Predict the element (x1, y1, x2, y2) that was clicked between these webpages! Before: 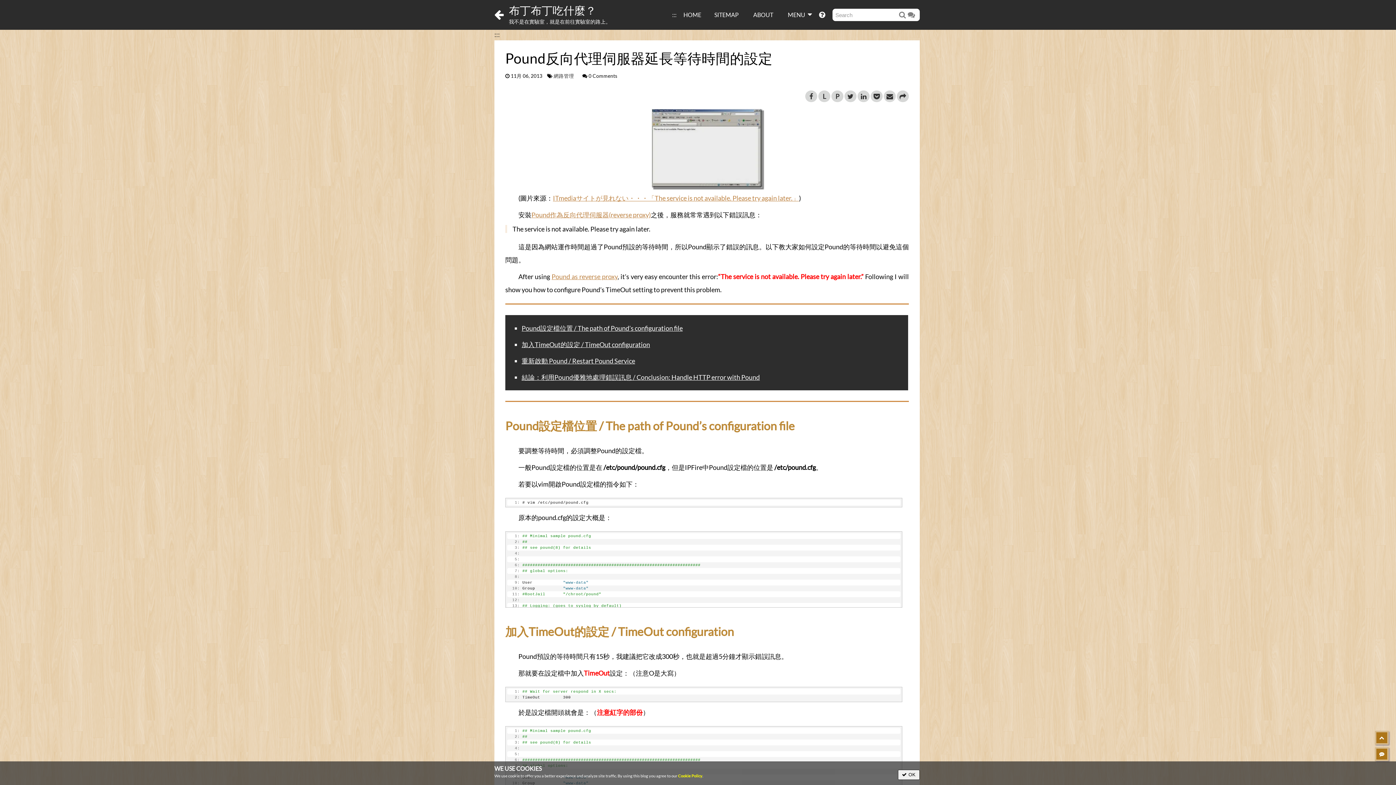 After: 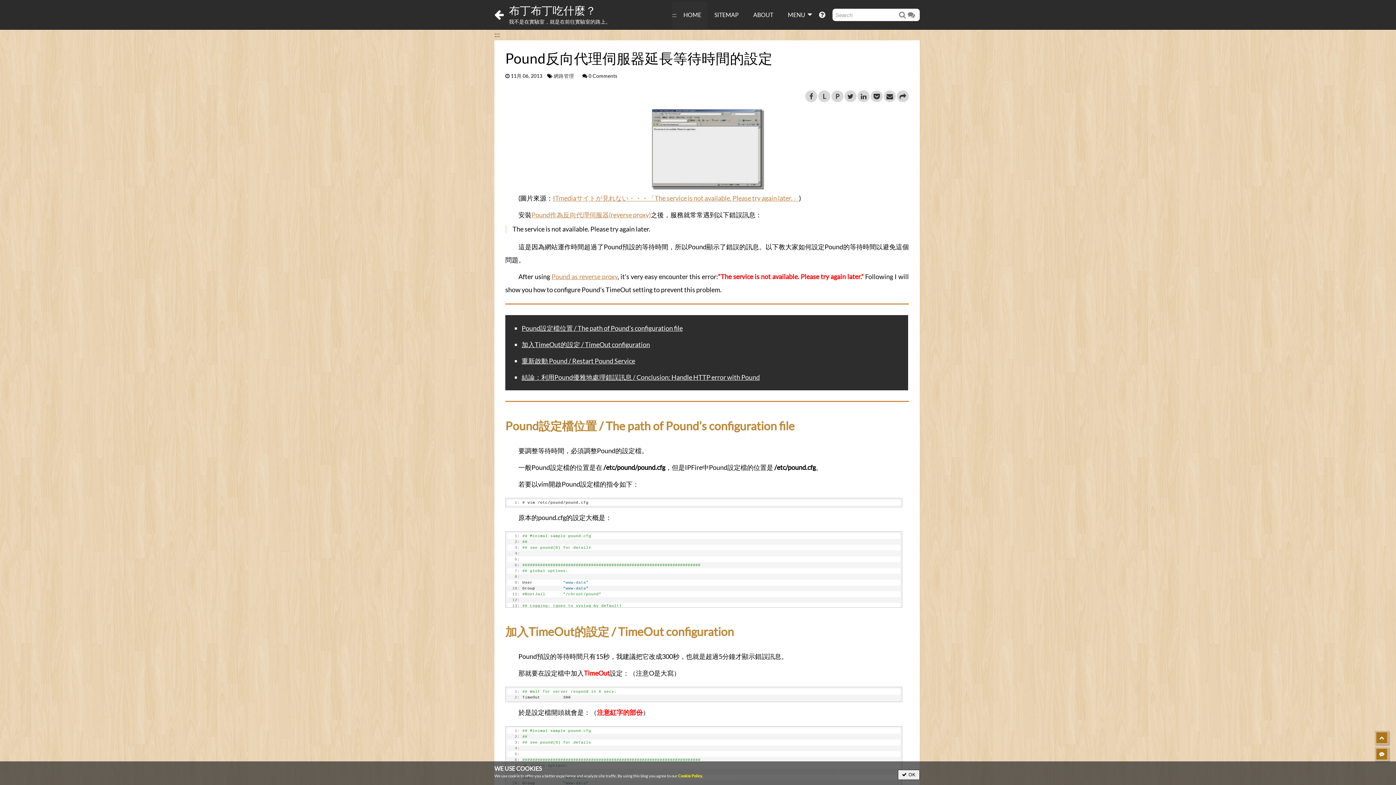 Action: bbox: (672, 1, 676, 29) label: :::